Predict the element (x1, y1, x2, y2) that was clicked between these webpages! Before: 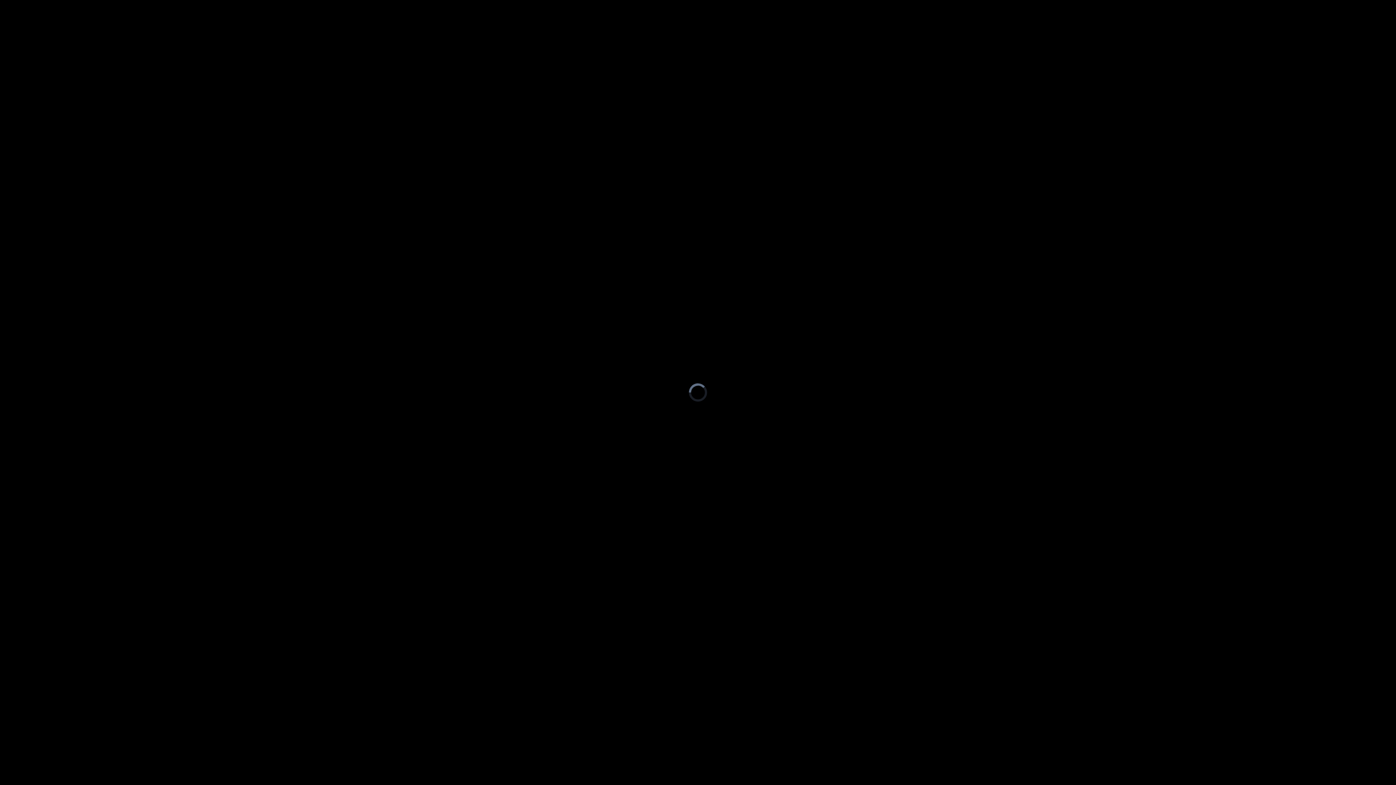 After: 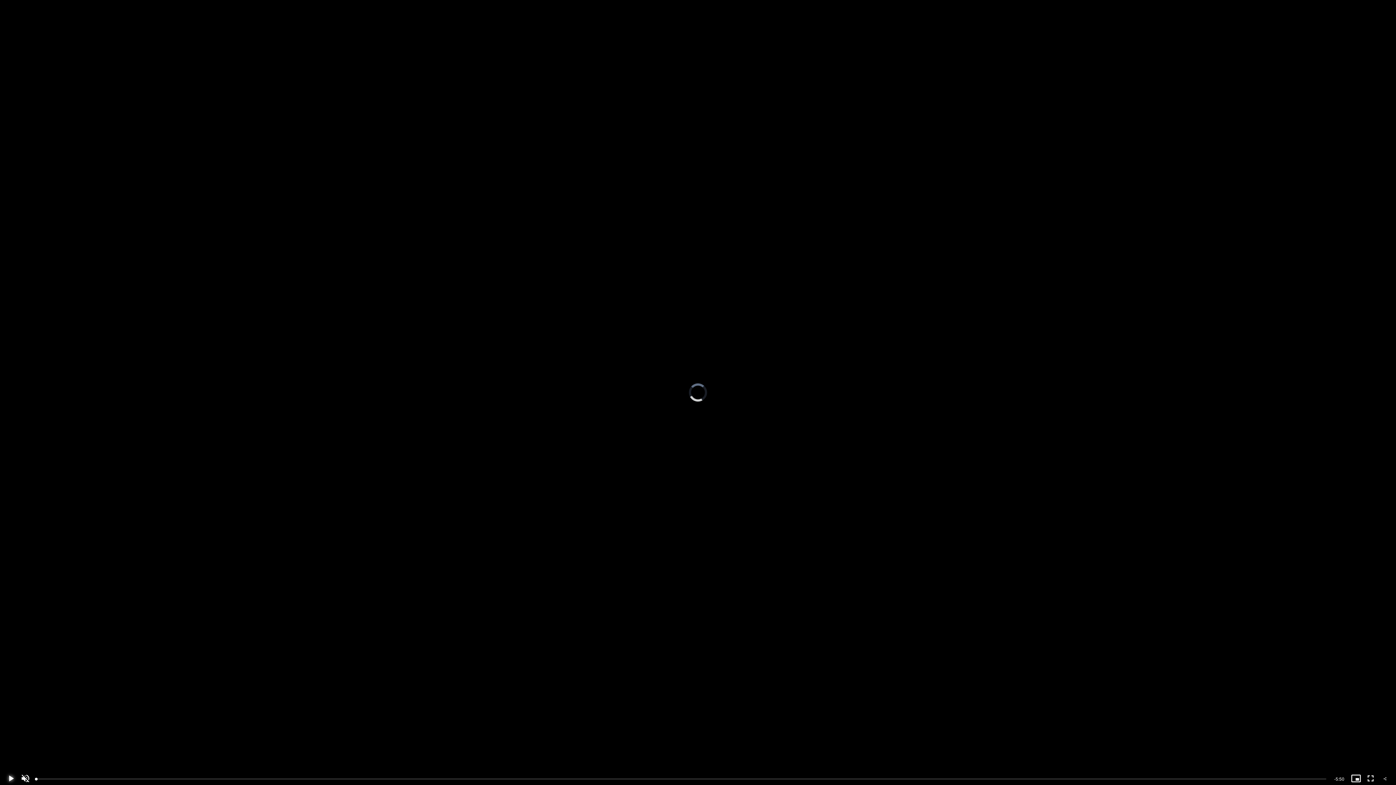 Action: label: Pause bbox: (3, 773, 18, 785)